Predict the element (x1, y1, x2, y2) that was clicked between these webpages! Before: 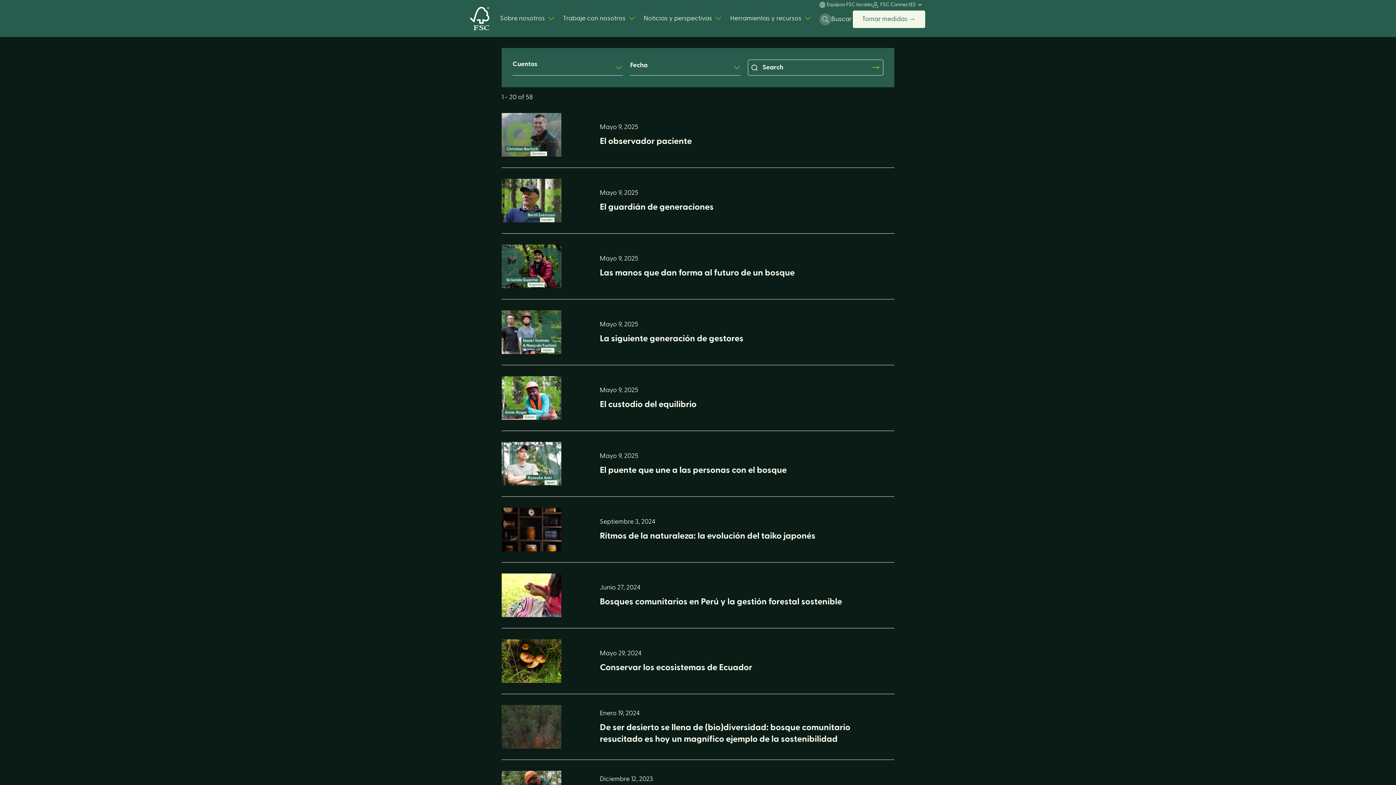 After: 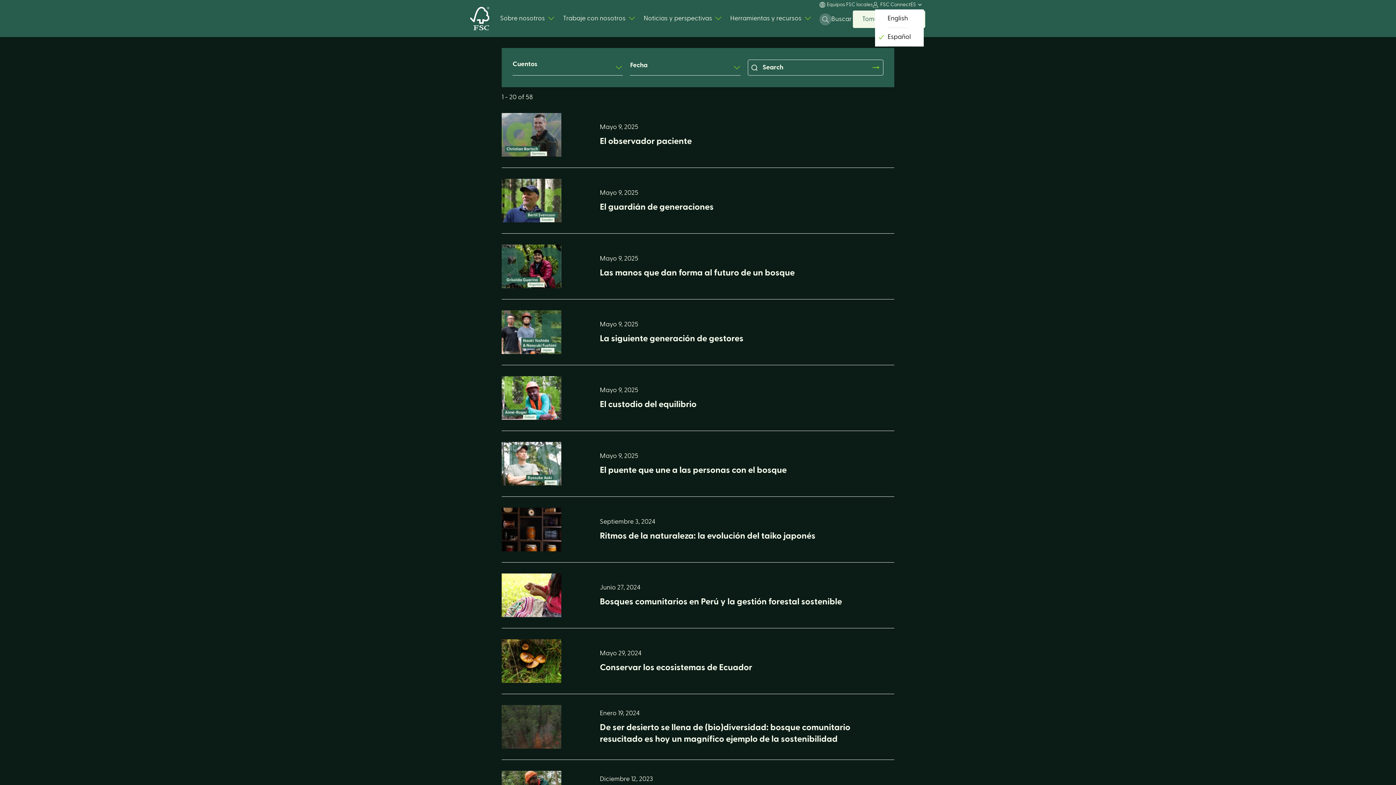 Action: bbox: (910, 0, 923, 9) label: ES